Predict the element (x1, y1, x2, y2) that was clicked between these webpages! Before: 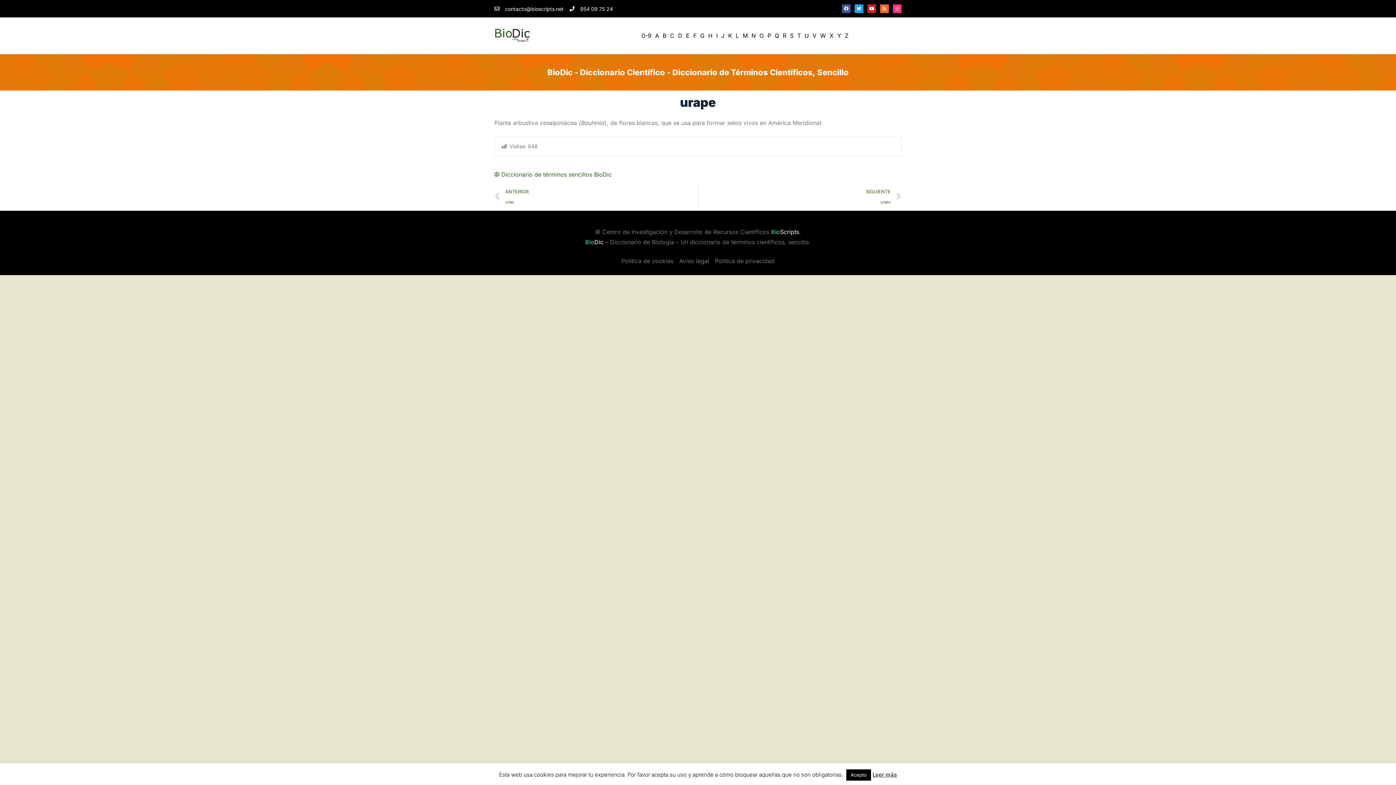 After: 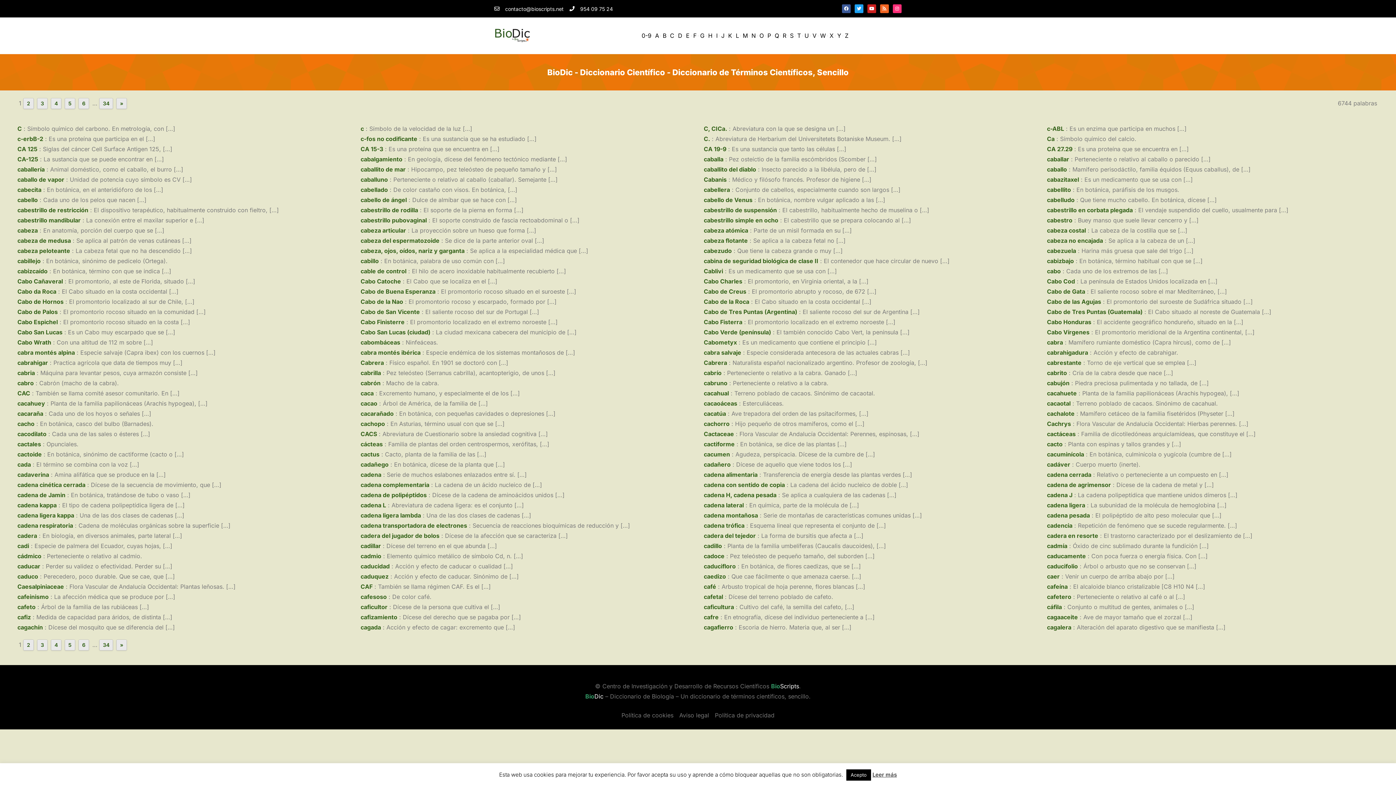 Action: label: C bbox: (670, 30, 674, 40)